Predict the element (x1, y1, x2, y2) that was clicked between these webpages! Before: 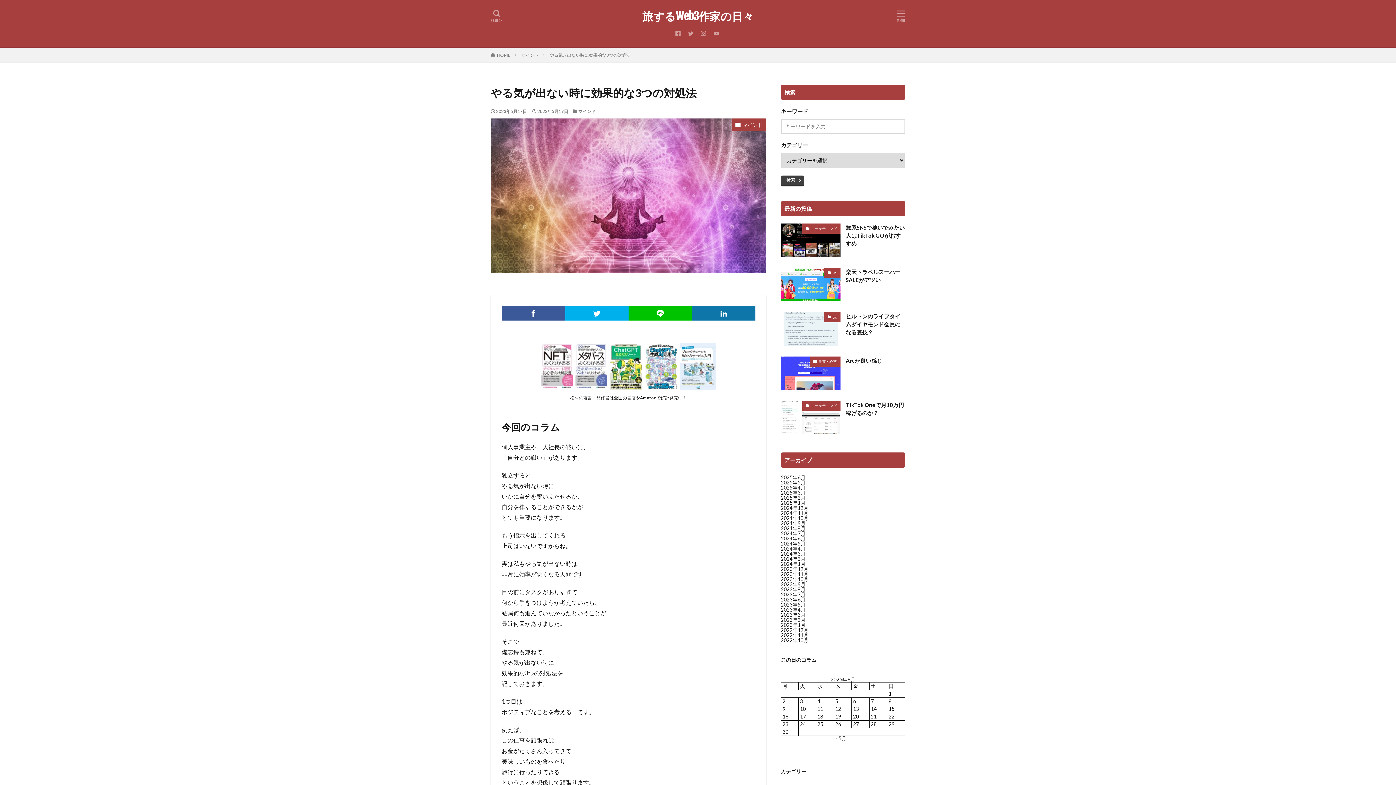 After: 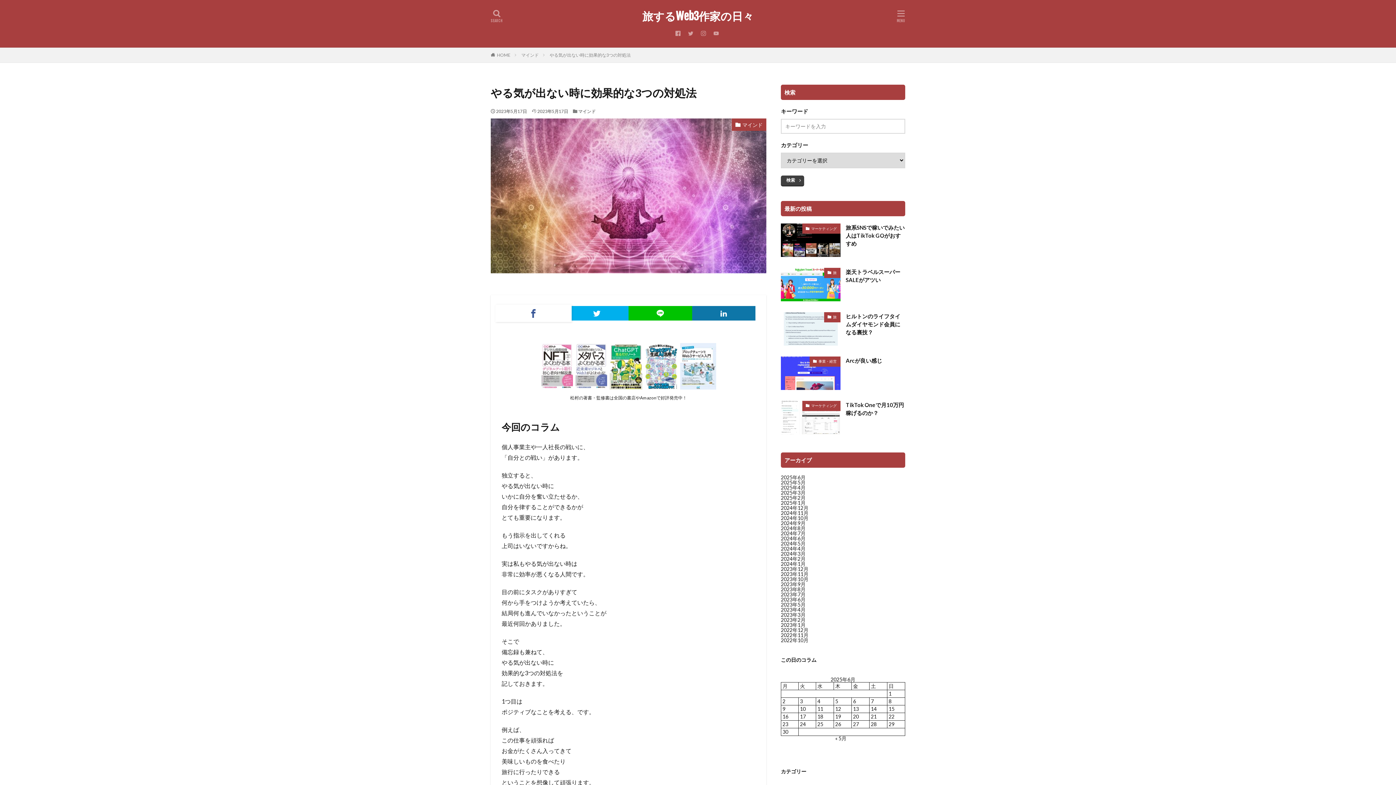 Action: bbox: (501, 306, 565, 320)